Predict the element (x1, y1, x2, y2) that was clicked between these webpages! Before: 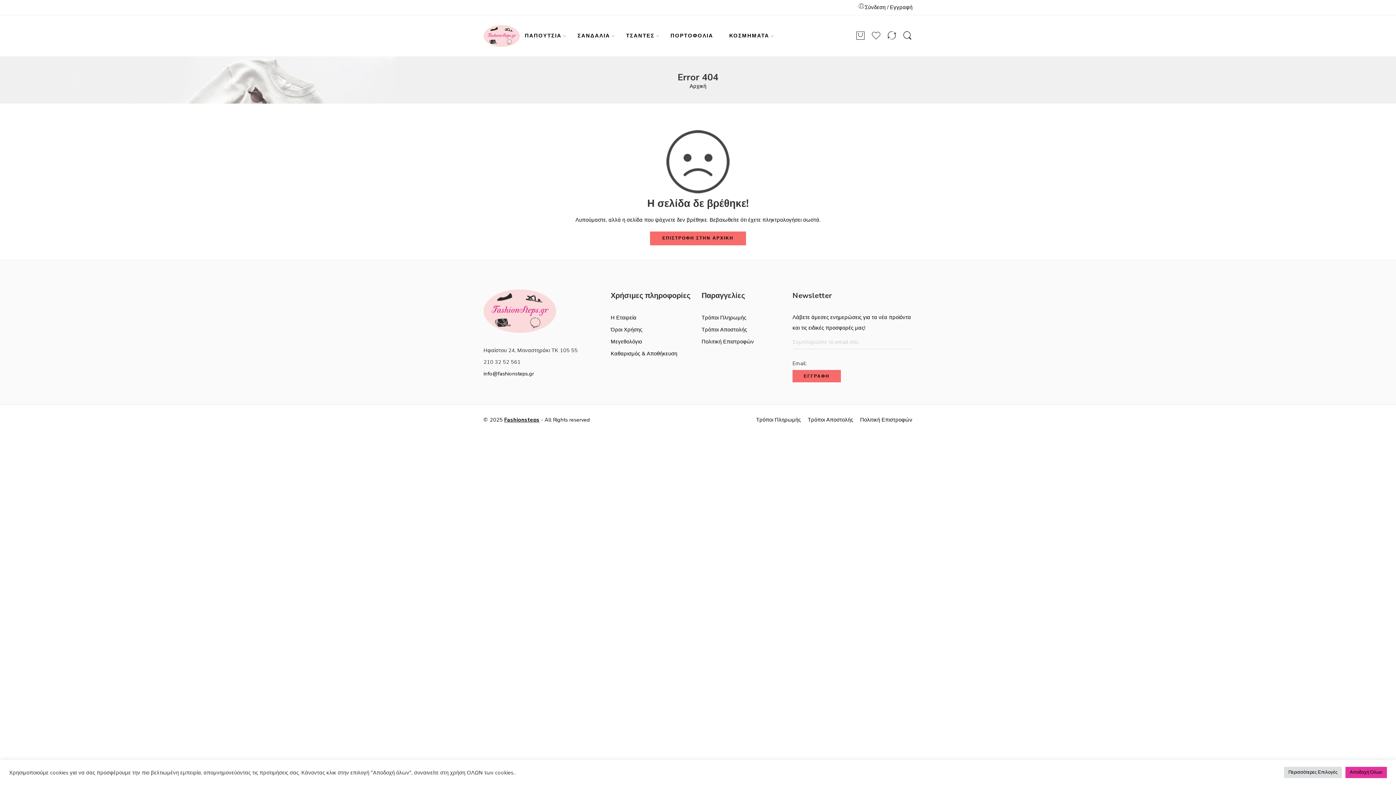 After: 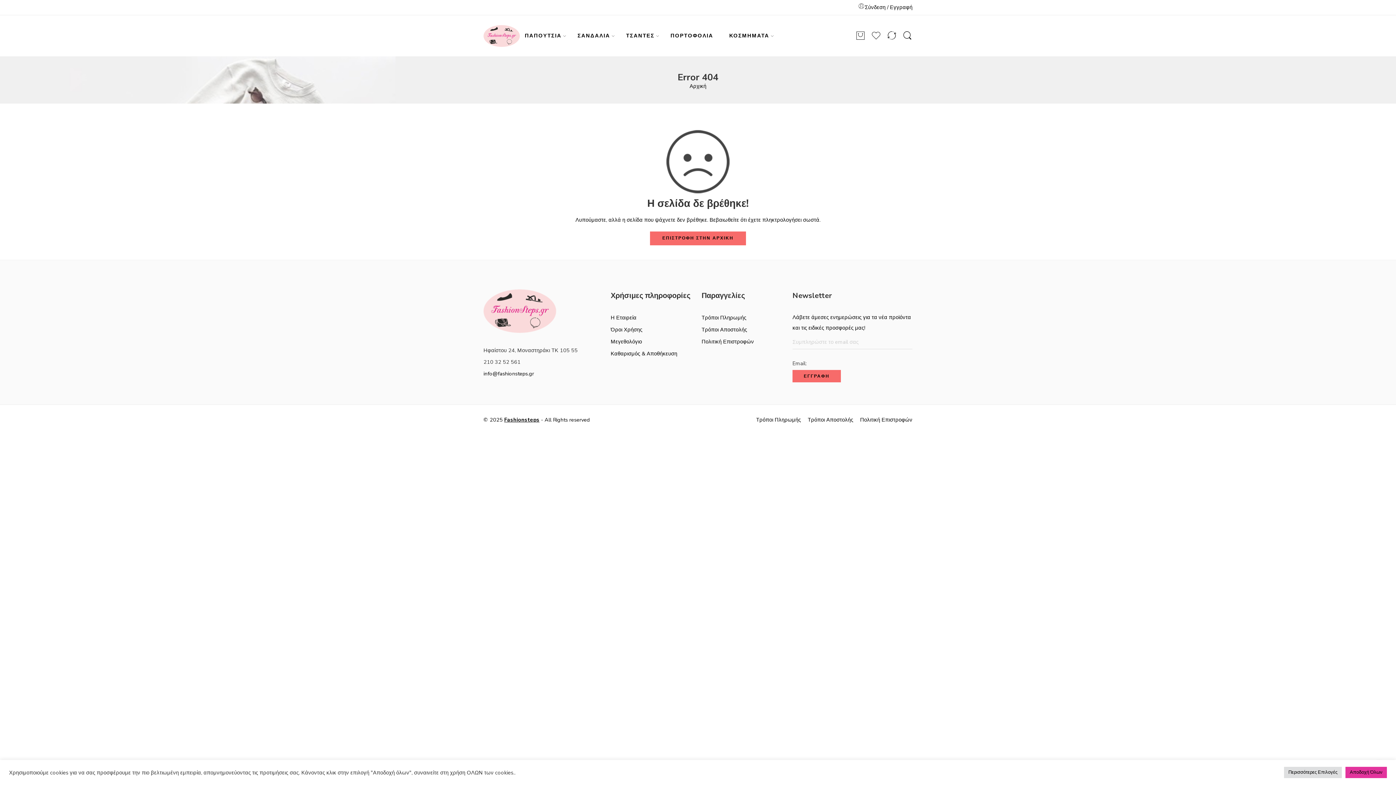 Action: bbox: (483, 370, 534, 377) label: info@fashionsteps.gr